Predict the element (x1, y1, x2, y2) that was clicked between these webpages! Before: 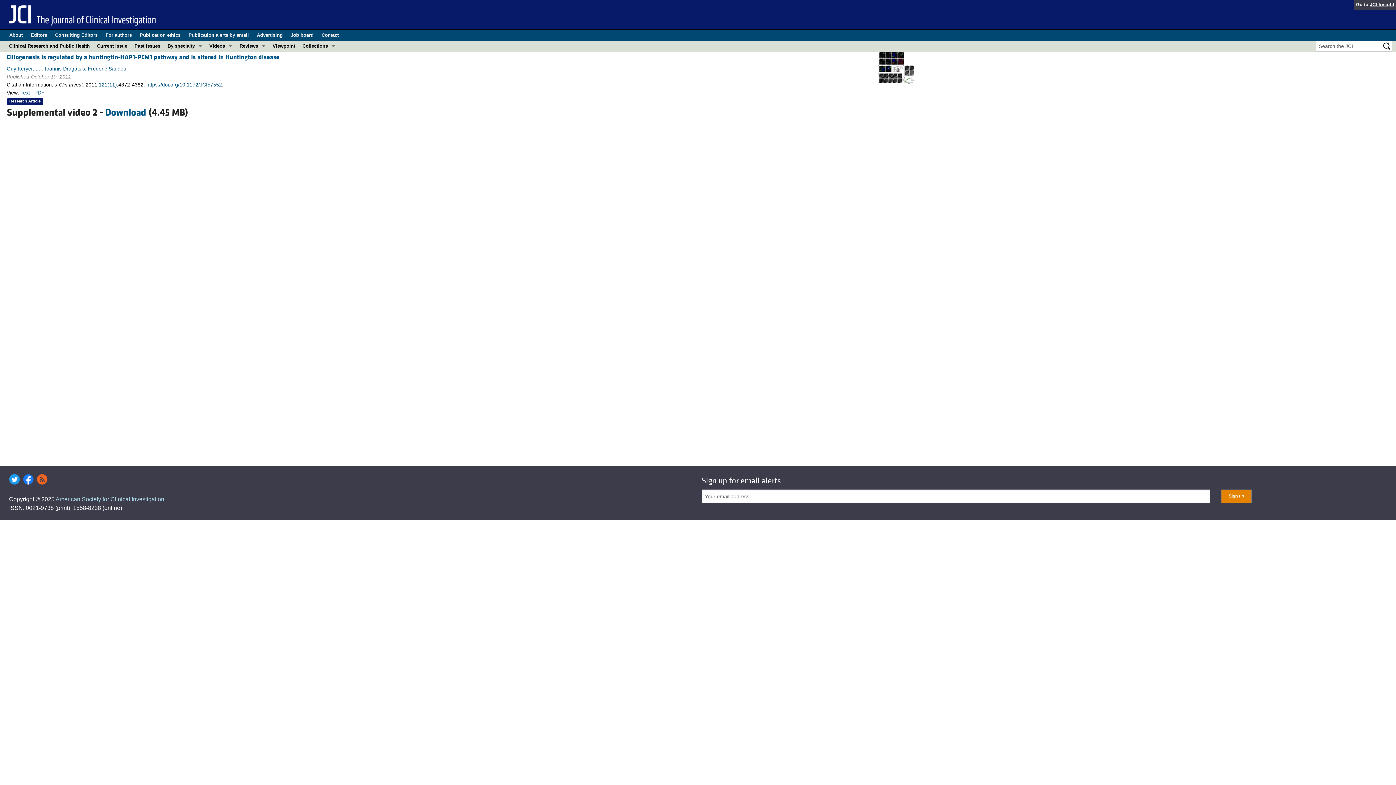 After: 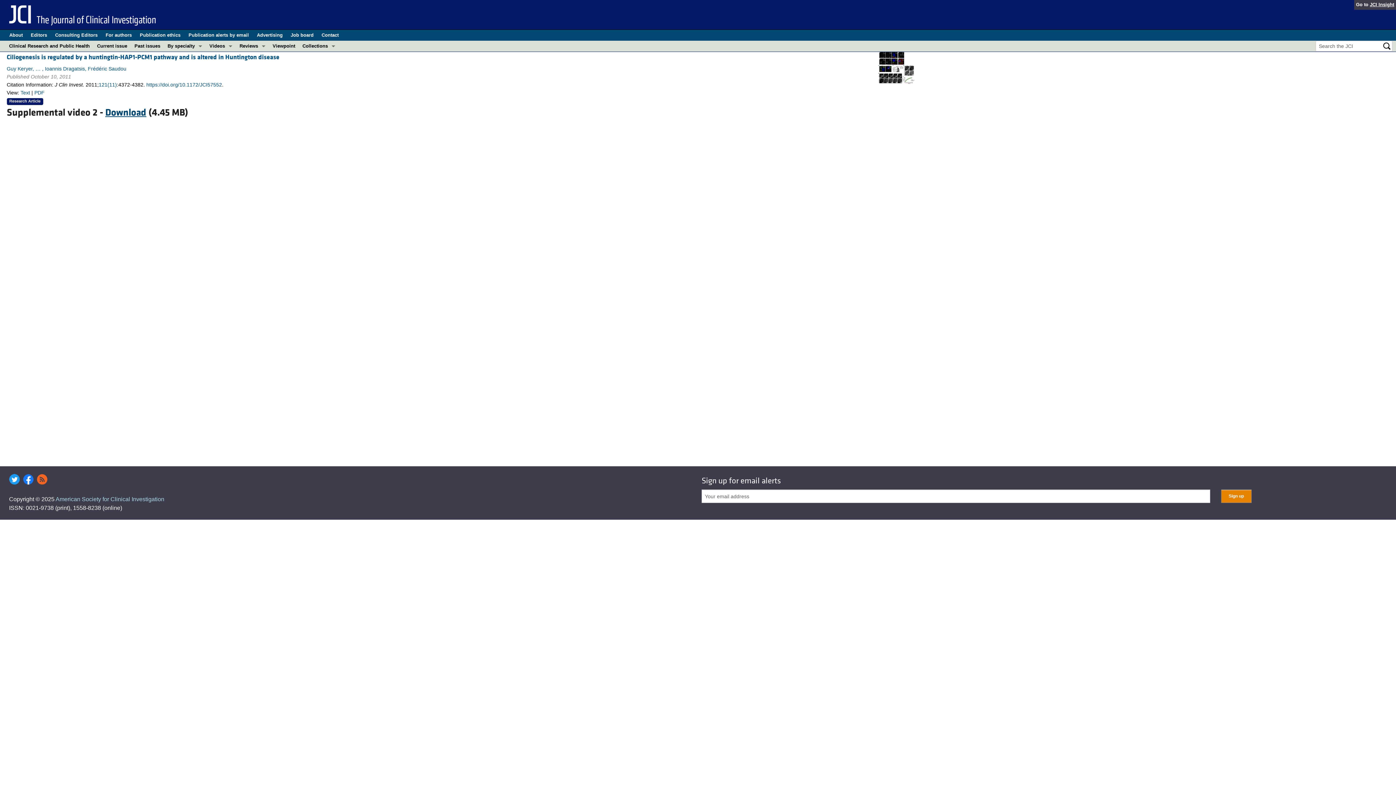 Action: bbox: (105, 106, 146, 118) label: Download